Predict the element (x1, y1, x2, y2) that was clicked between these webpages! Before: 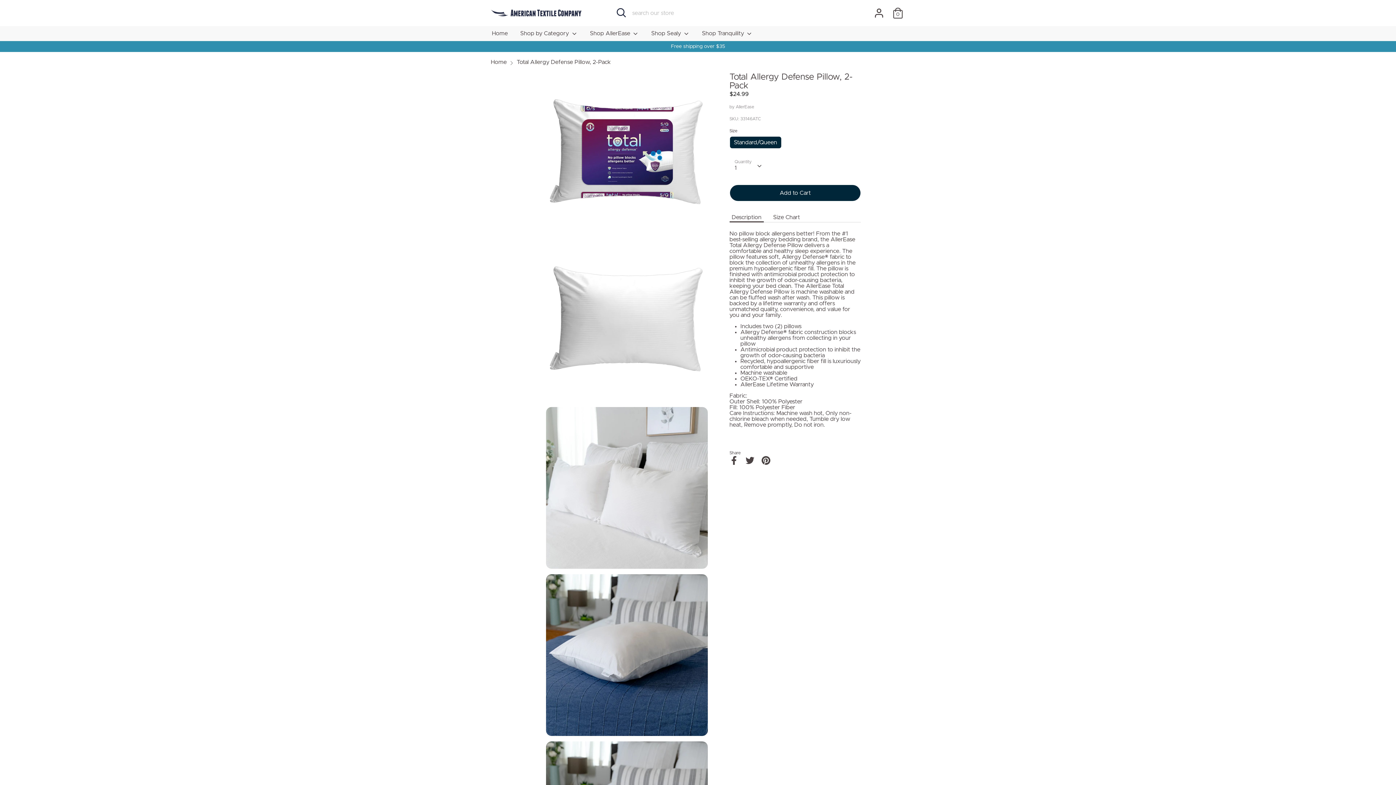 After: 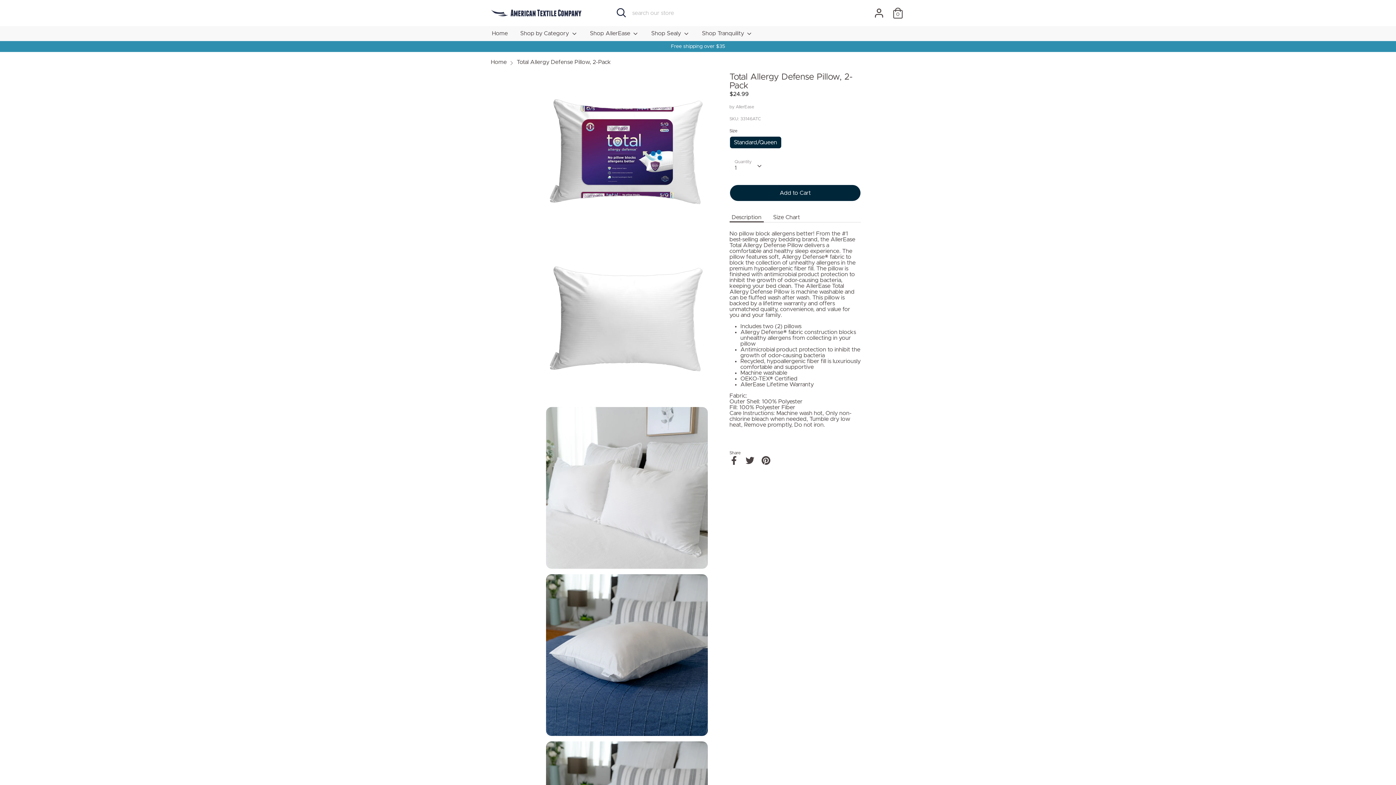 Action: bbox: (729, 212, 763, 222) label: Description